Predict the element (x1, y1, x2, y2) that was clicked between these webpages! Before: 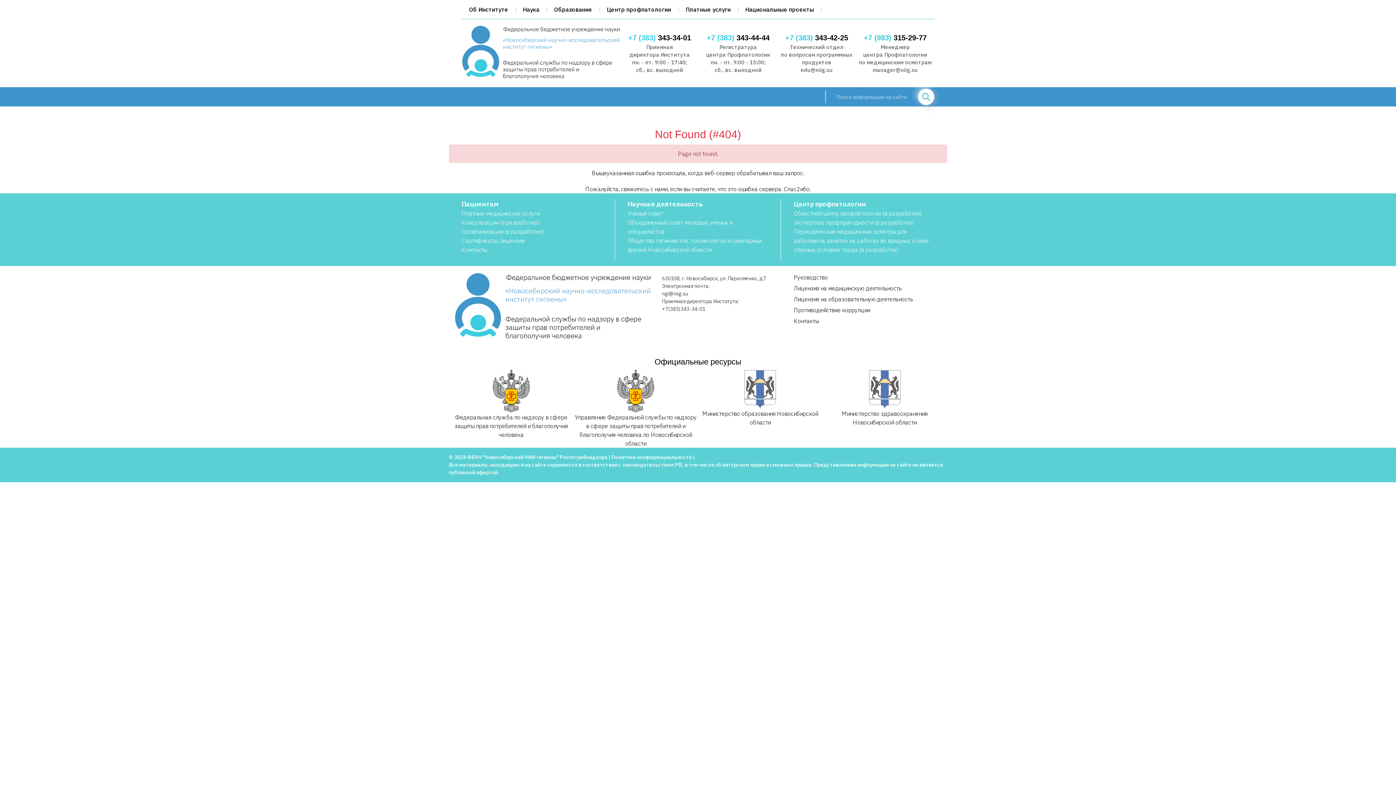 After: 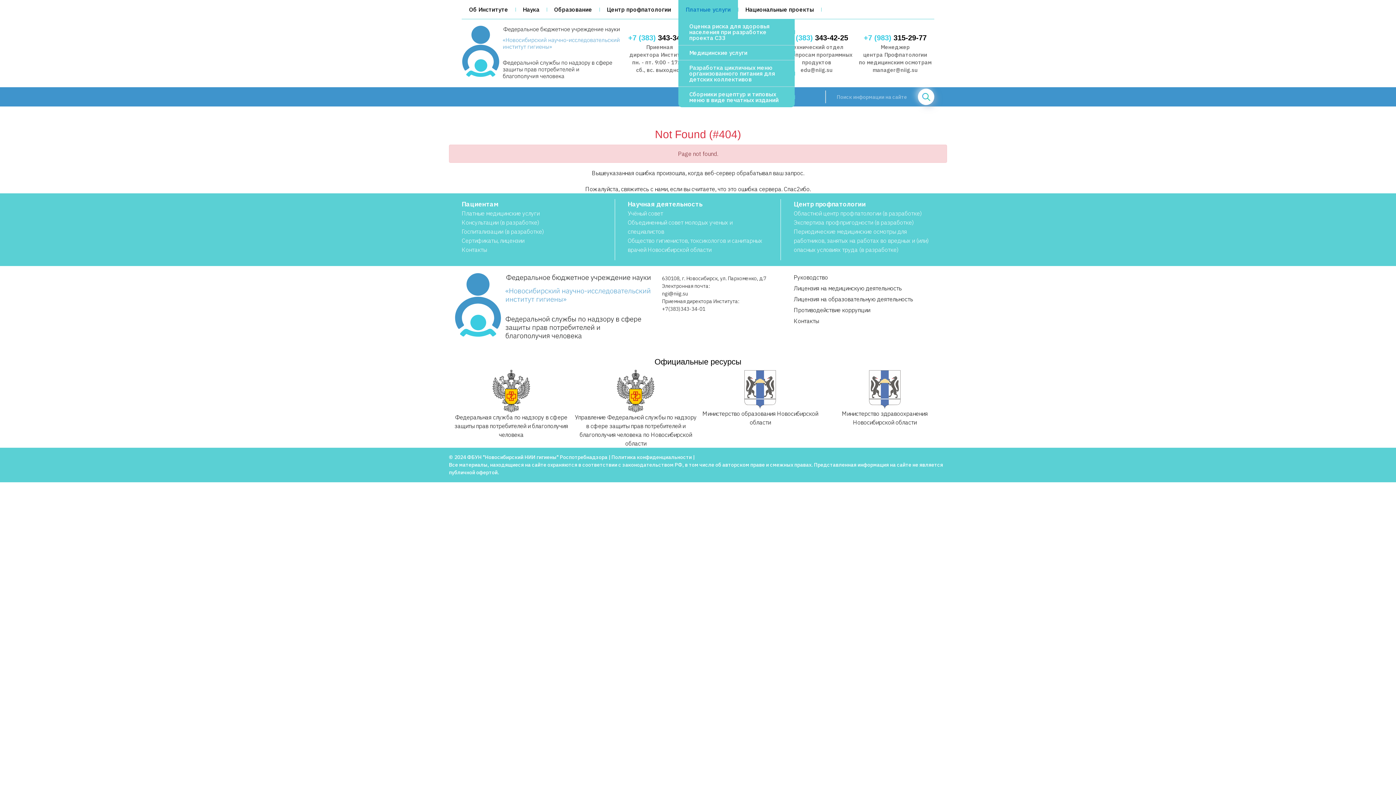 Action: label: Платные услуги bbox: (685, 0, 730, 18)